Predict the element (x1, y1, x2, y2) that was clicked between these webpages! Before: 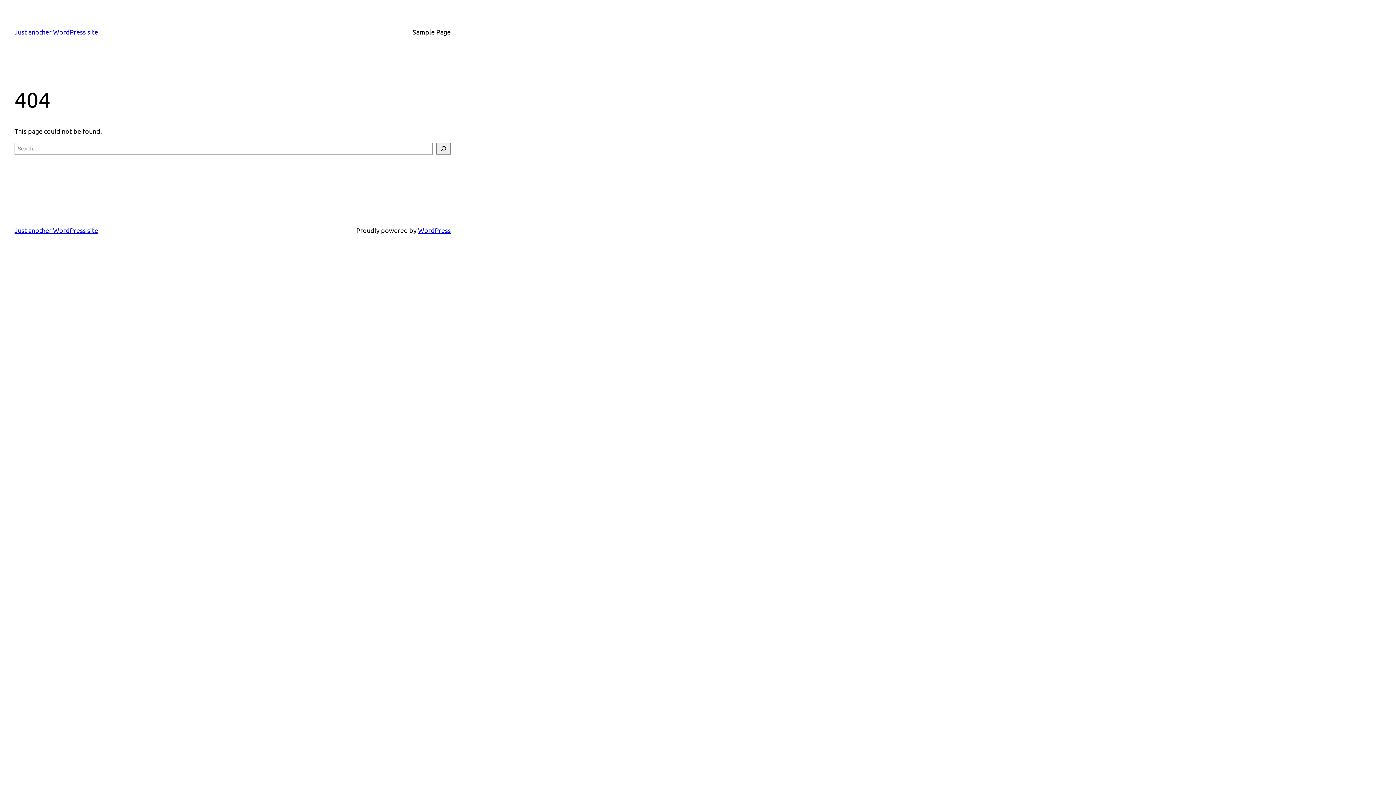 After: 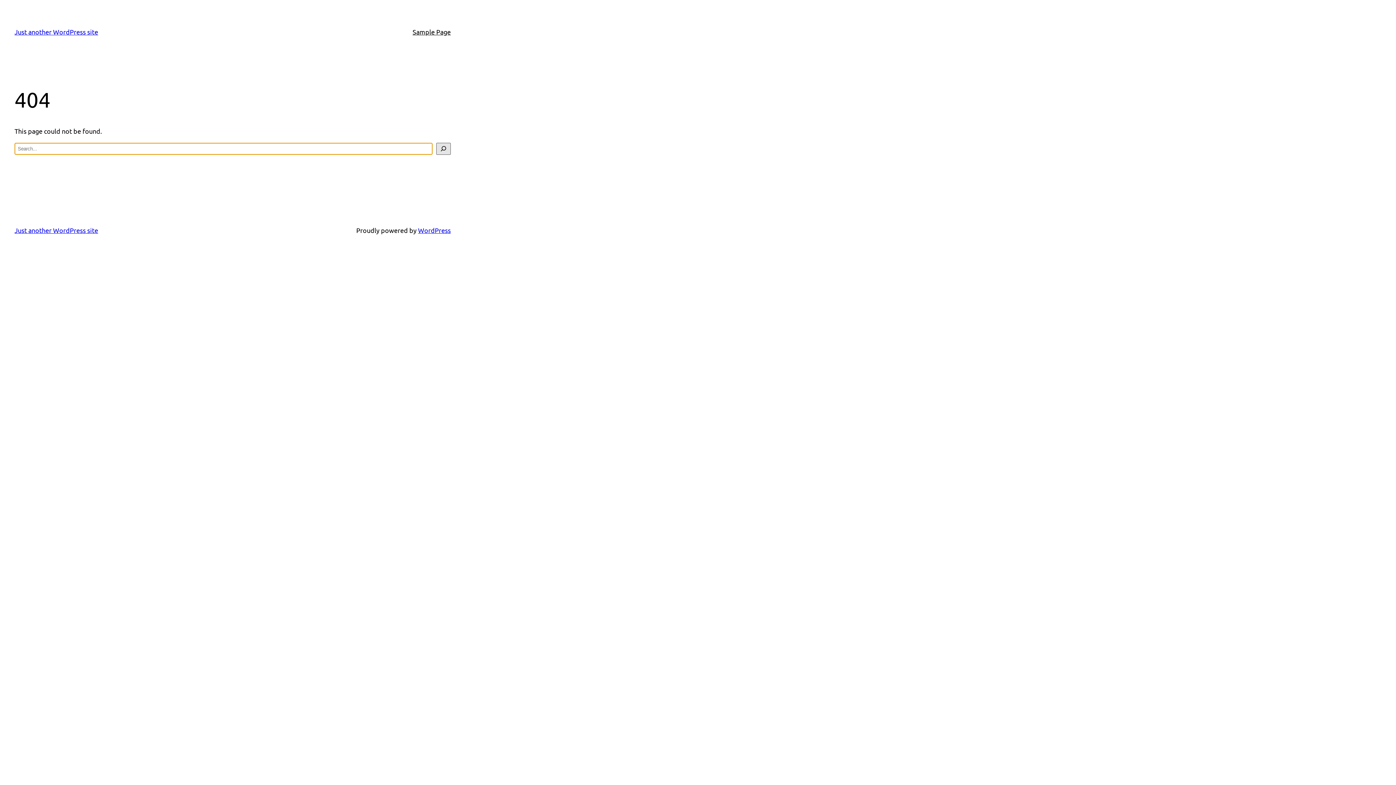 Action: bbox: (436, 142, 450, 154) label: Search